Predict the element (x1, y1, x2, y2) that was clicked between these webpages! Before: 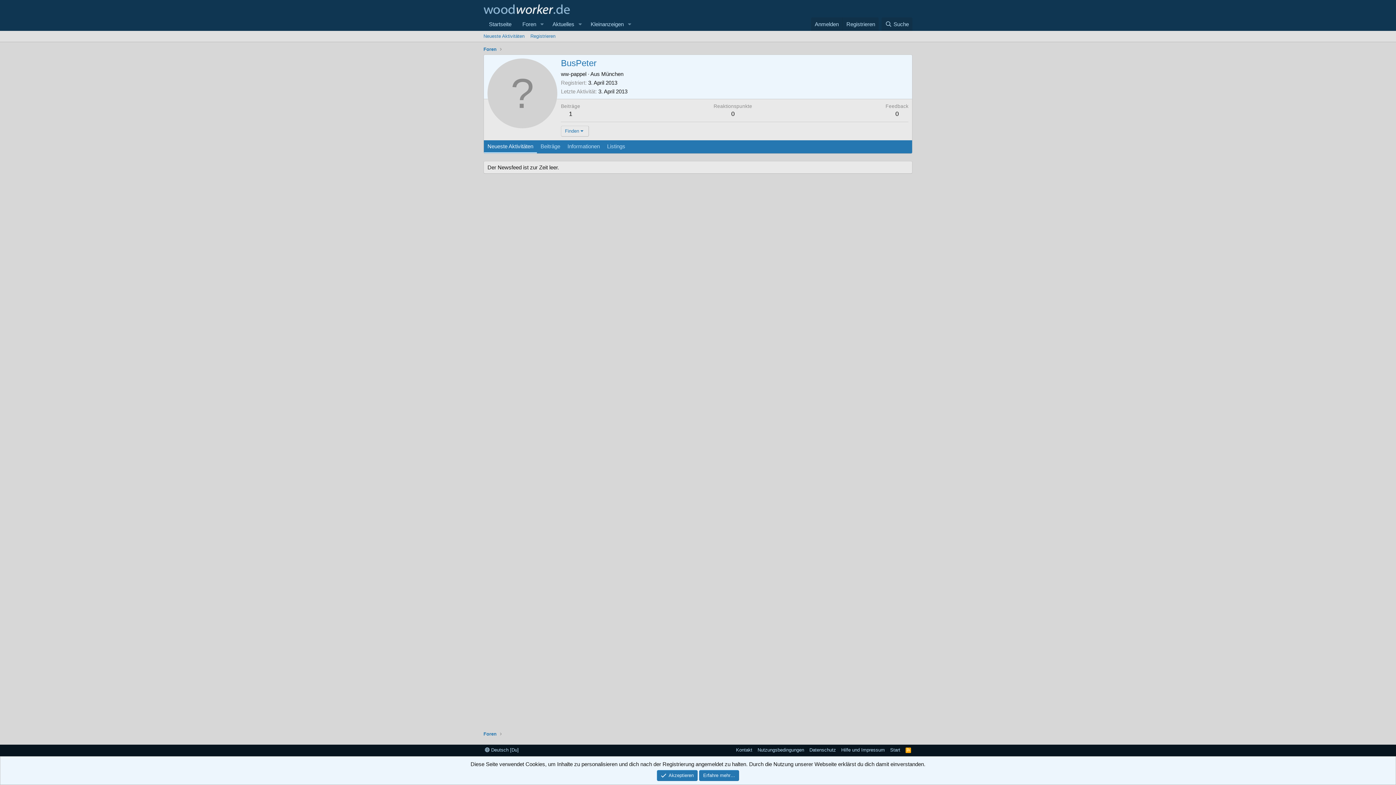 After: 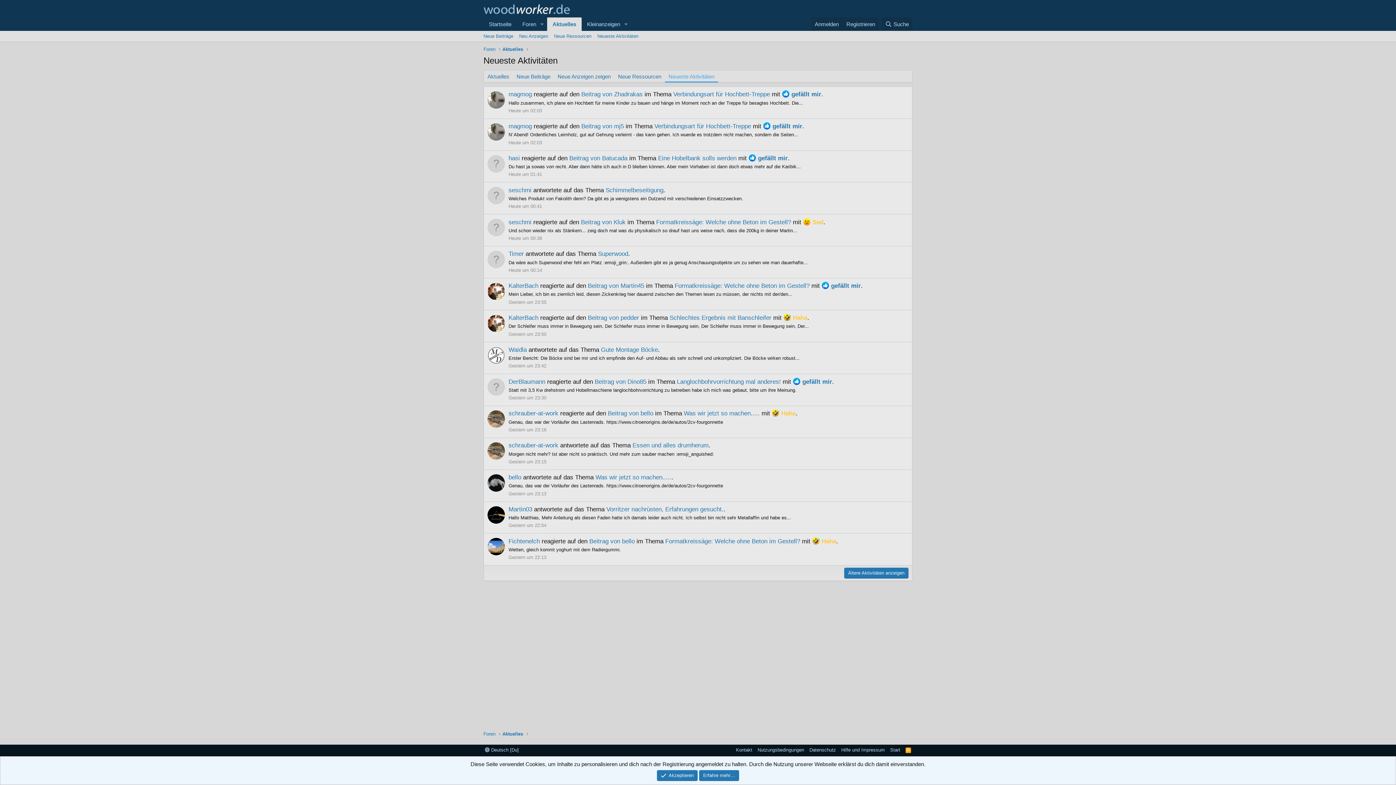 Action: bbox: (480, 30, 527, 41) label: Neueste Aktivitäten